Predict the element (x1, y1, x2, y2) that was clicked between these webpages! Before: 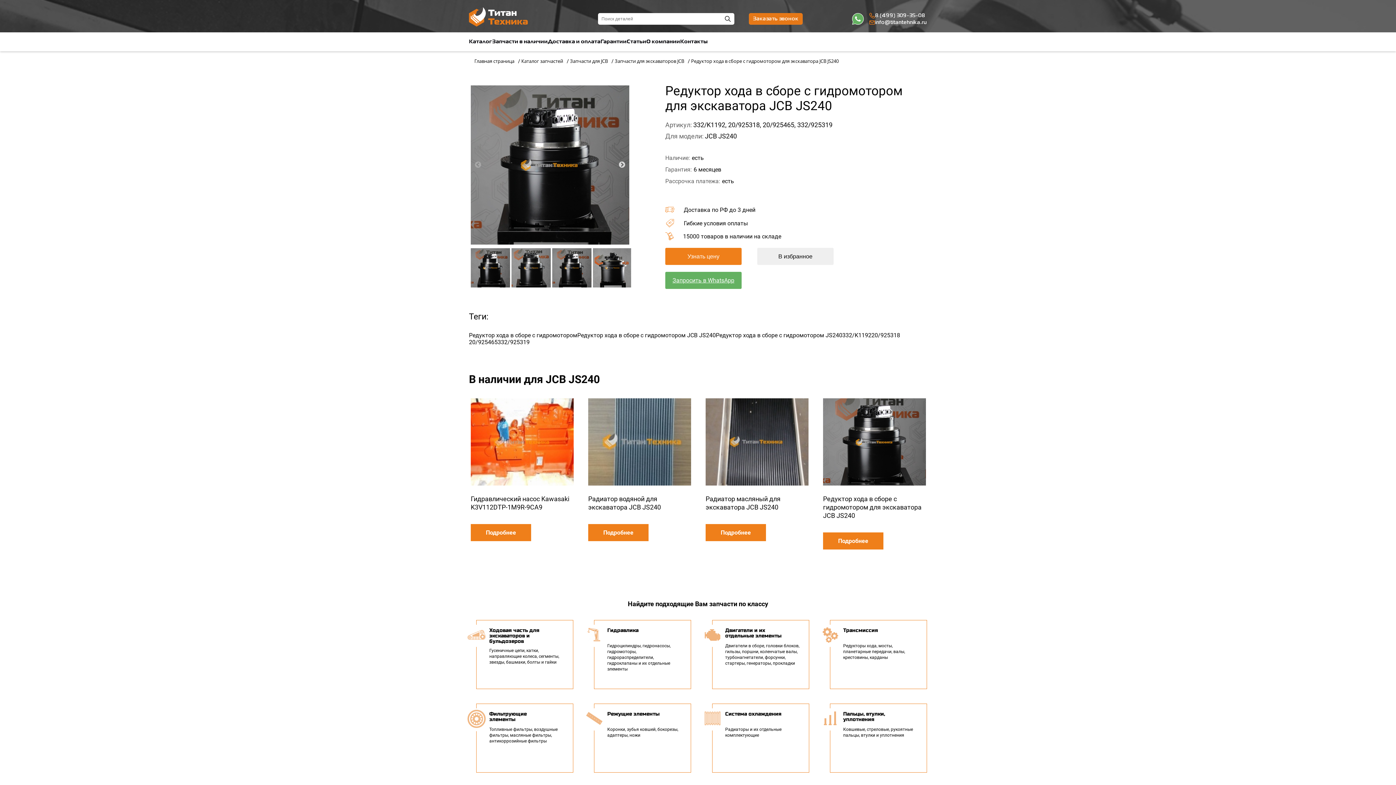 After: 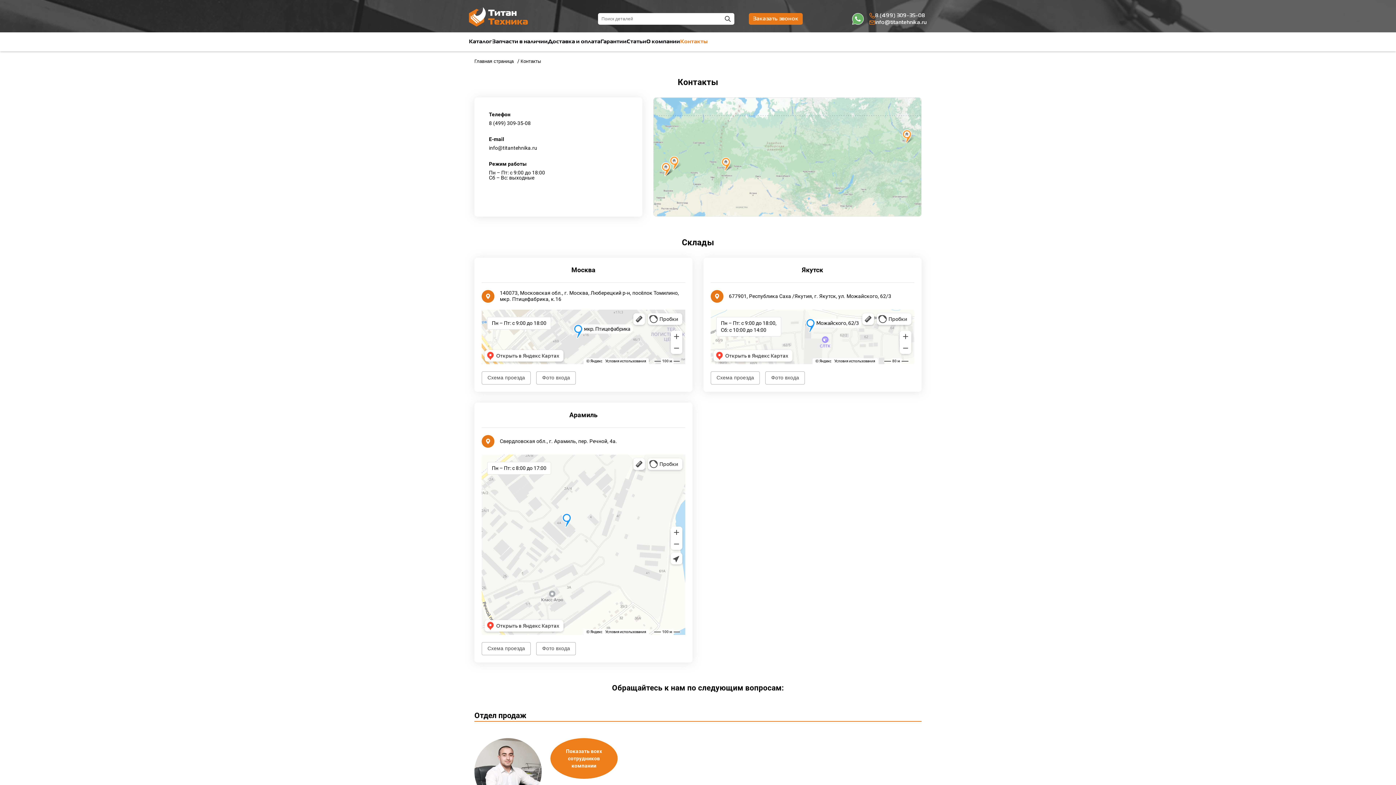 Action: bbox: (680, 39, 708, 44) label: Контакты